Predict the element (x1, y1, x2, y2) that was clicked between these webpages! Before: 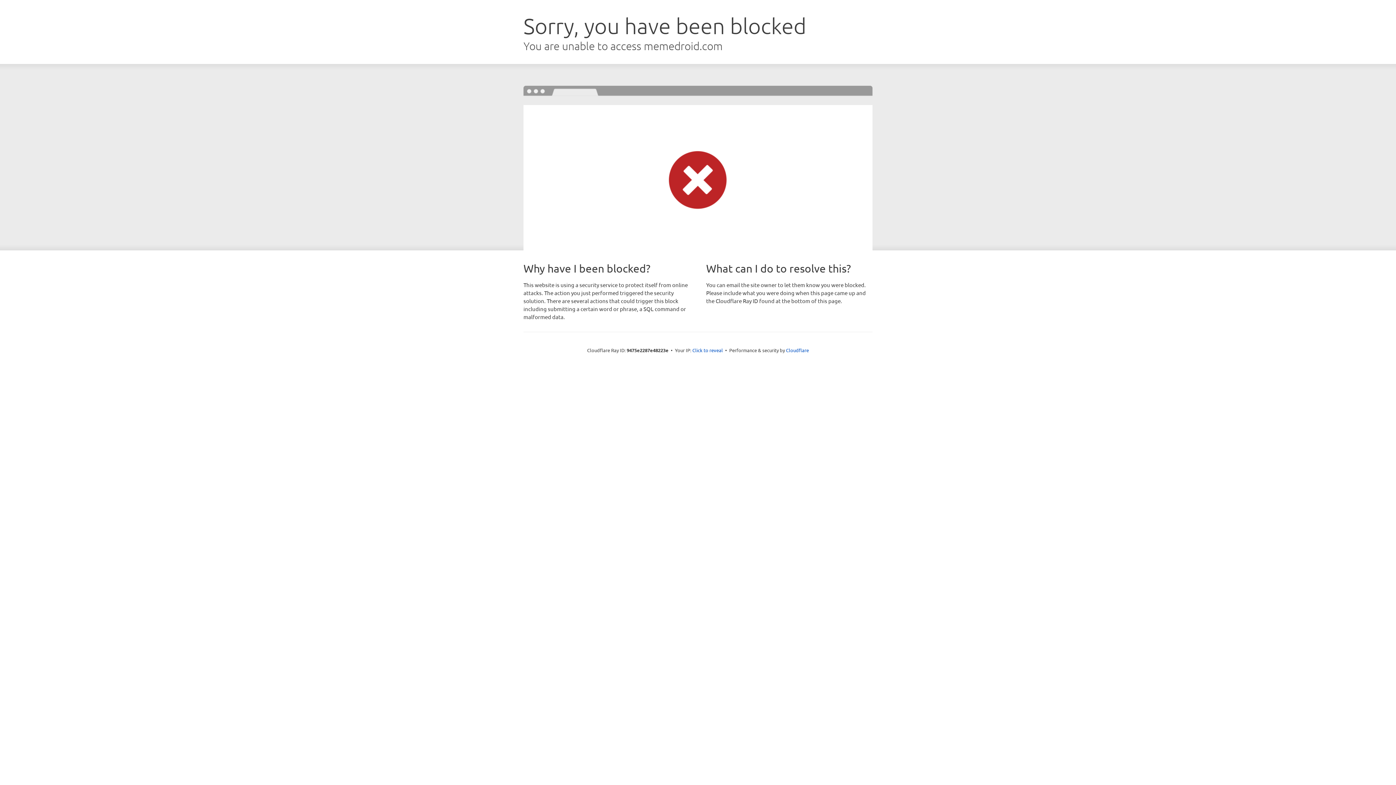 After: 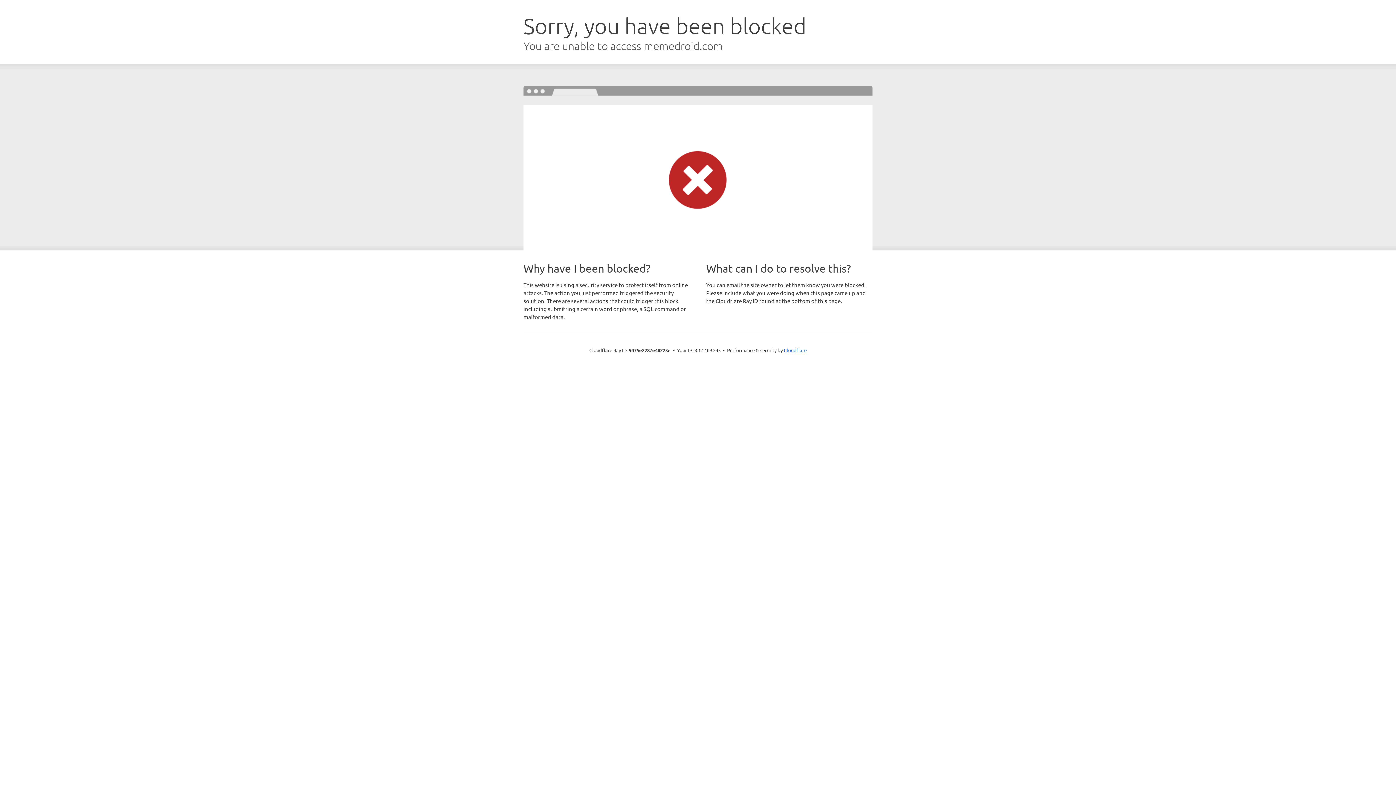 Action: label: Click to reveal bbox: (692, 346, 723, 353)